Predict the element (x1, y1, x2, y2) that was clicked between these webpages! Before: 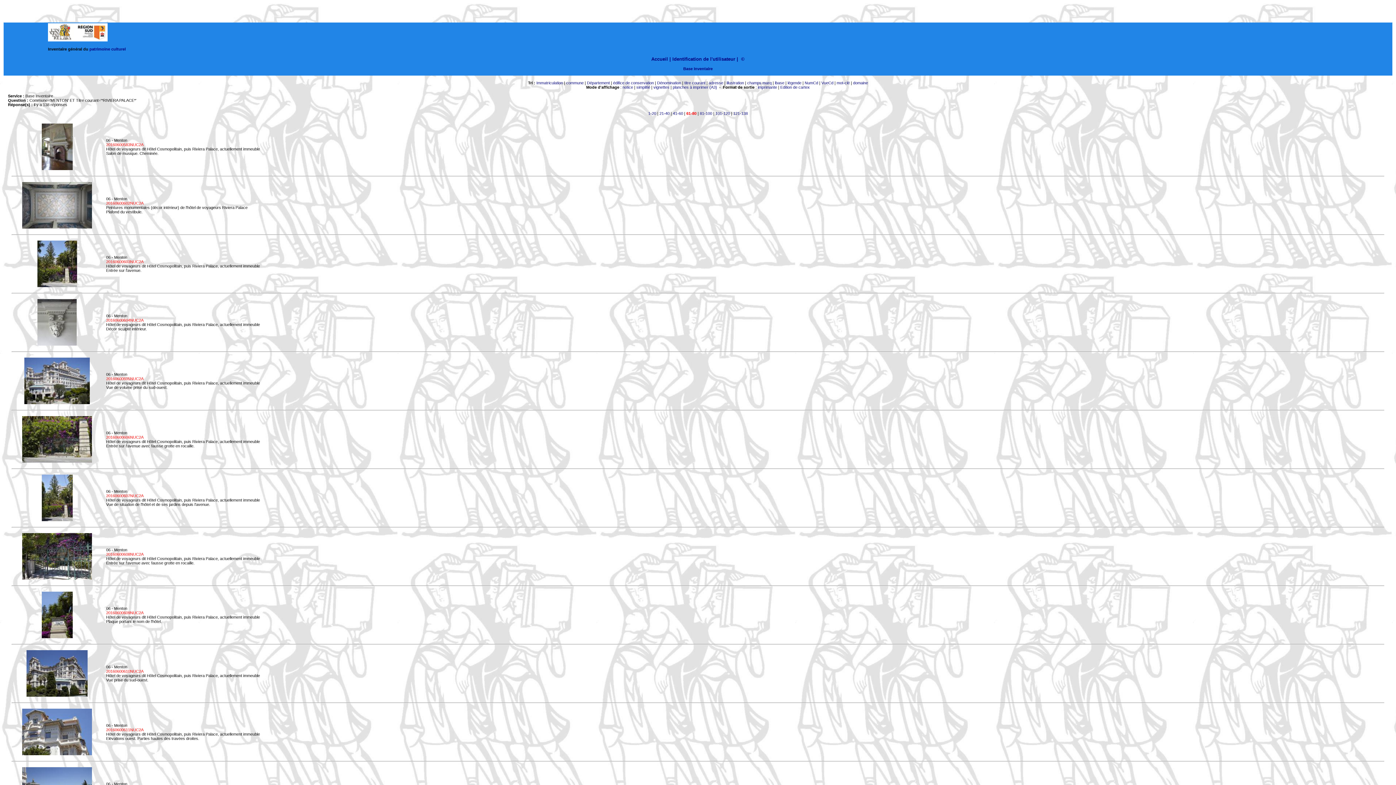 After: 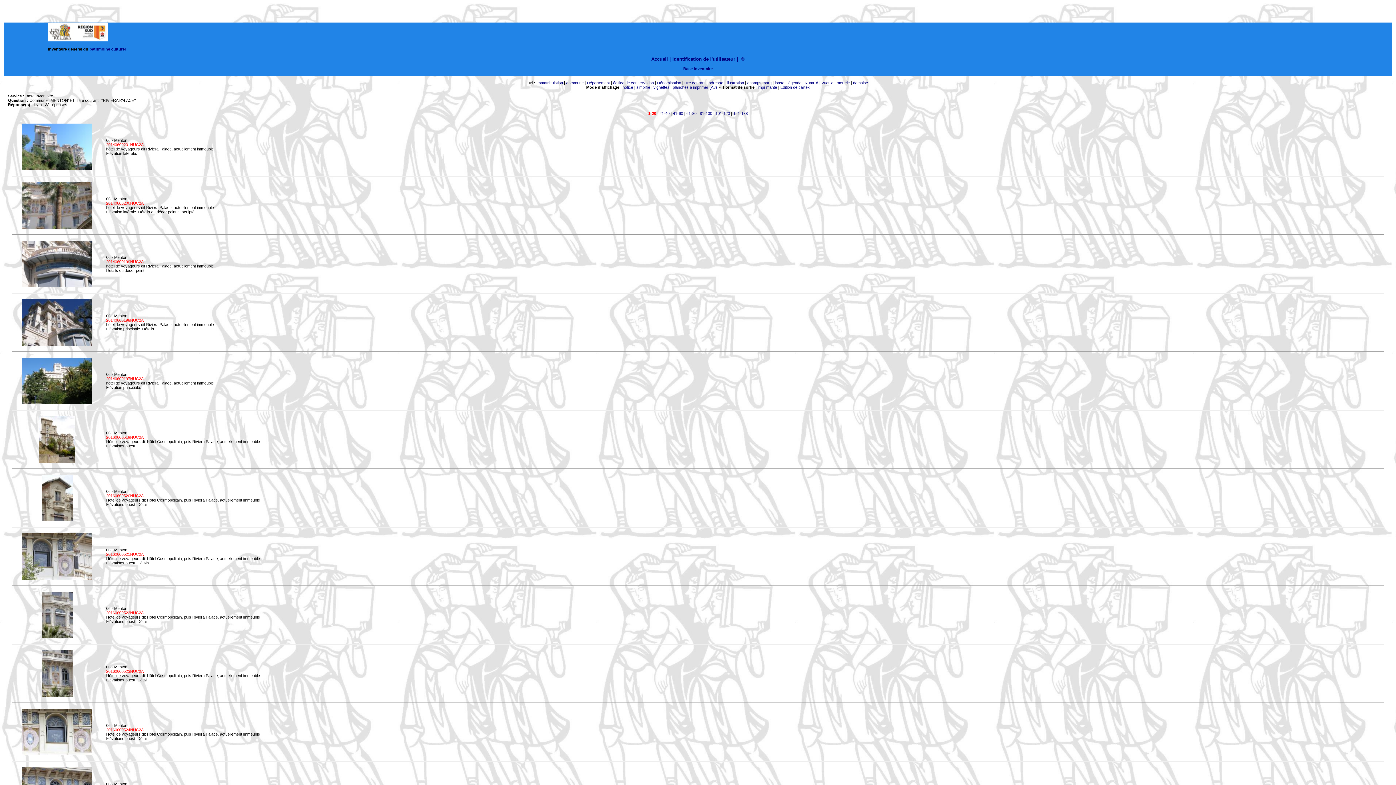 Action: bbox: (566, 80, 583, 85) label: commune